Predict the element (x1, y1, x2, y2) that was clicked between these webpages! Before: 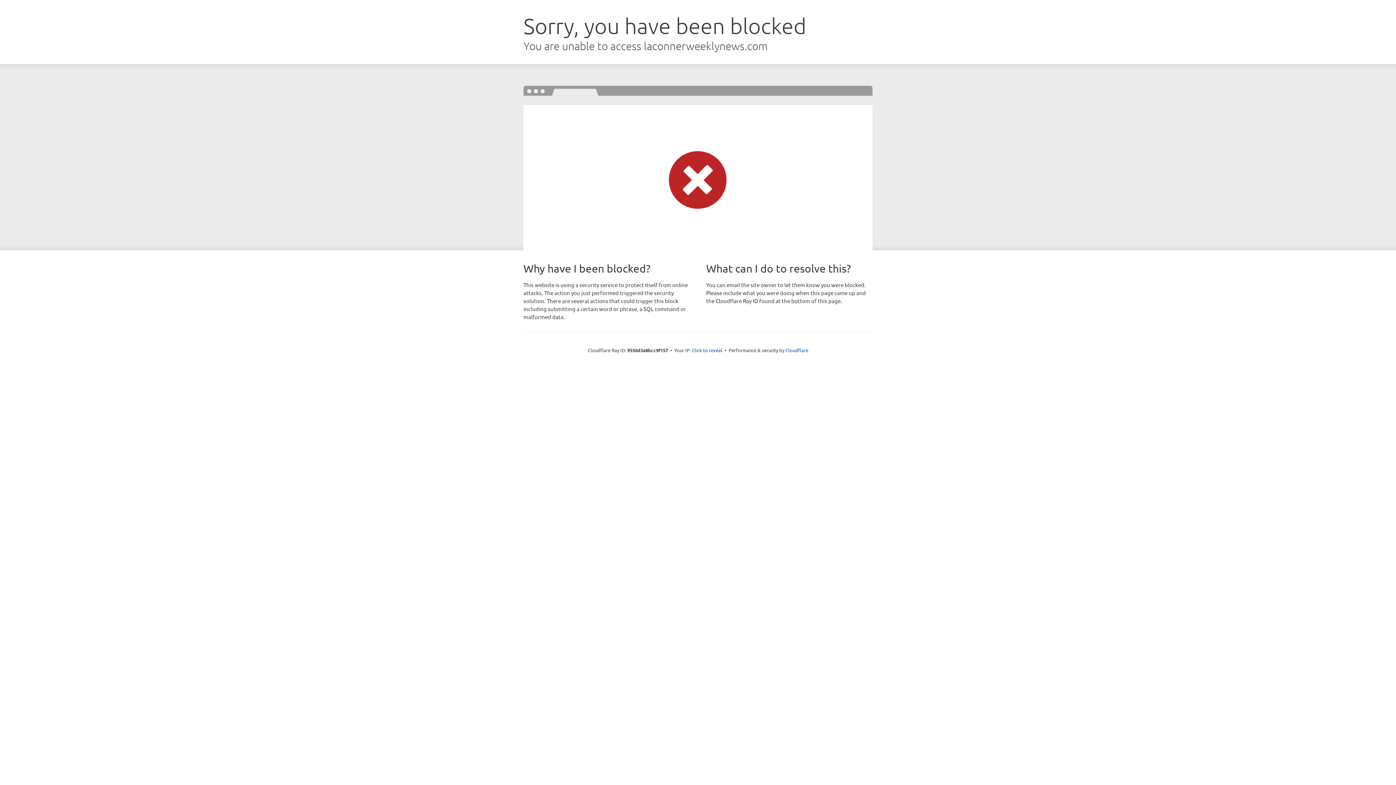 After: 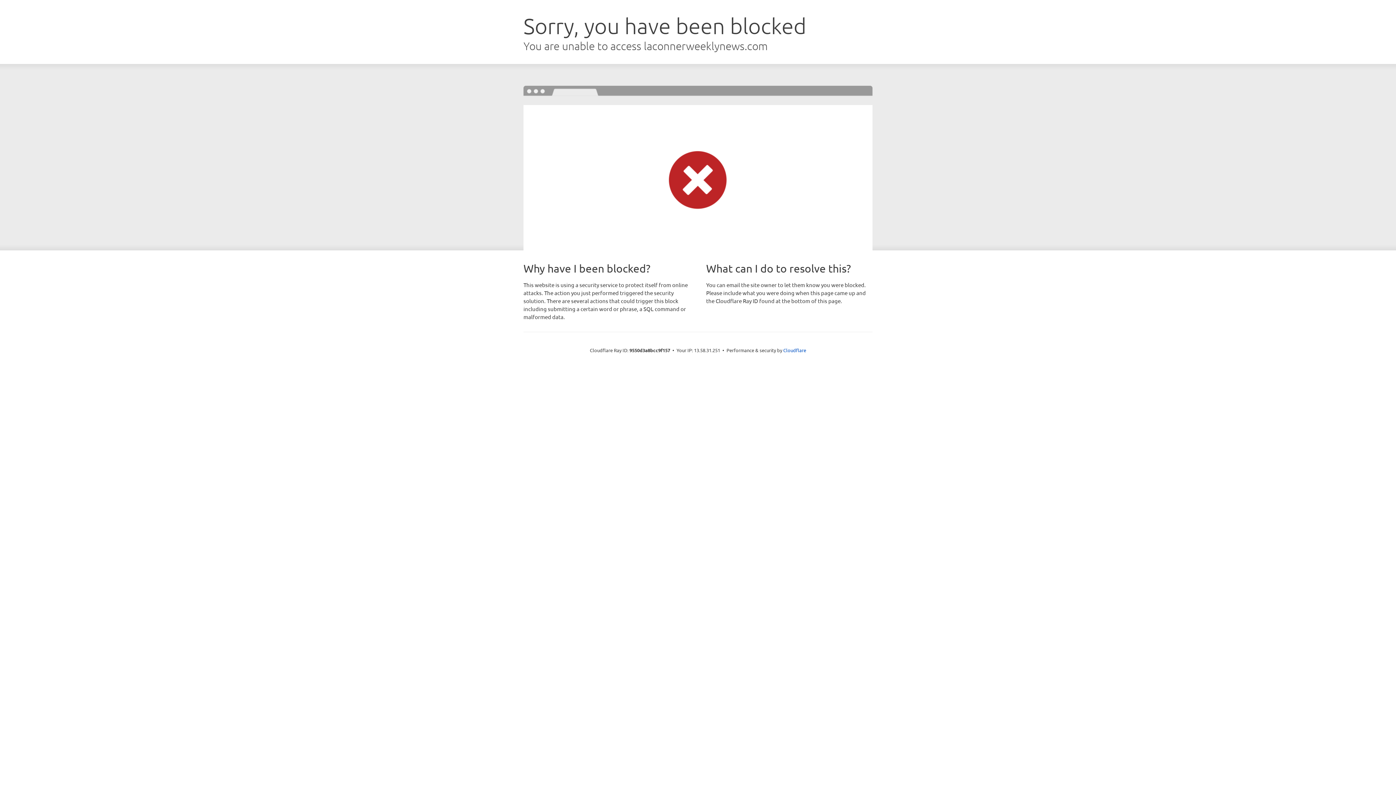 Action: label: Click to reveal bbox: (692, 346, 722, 353)